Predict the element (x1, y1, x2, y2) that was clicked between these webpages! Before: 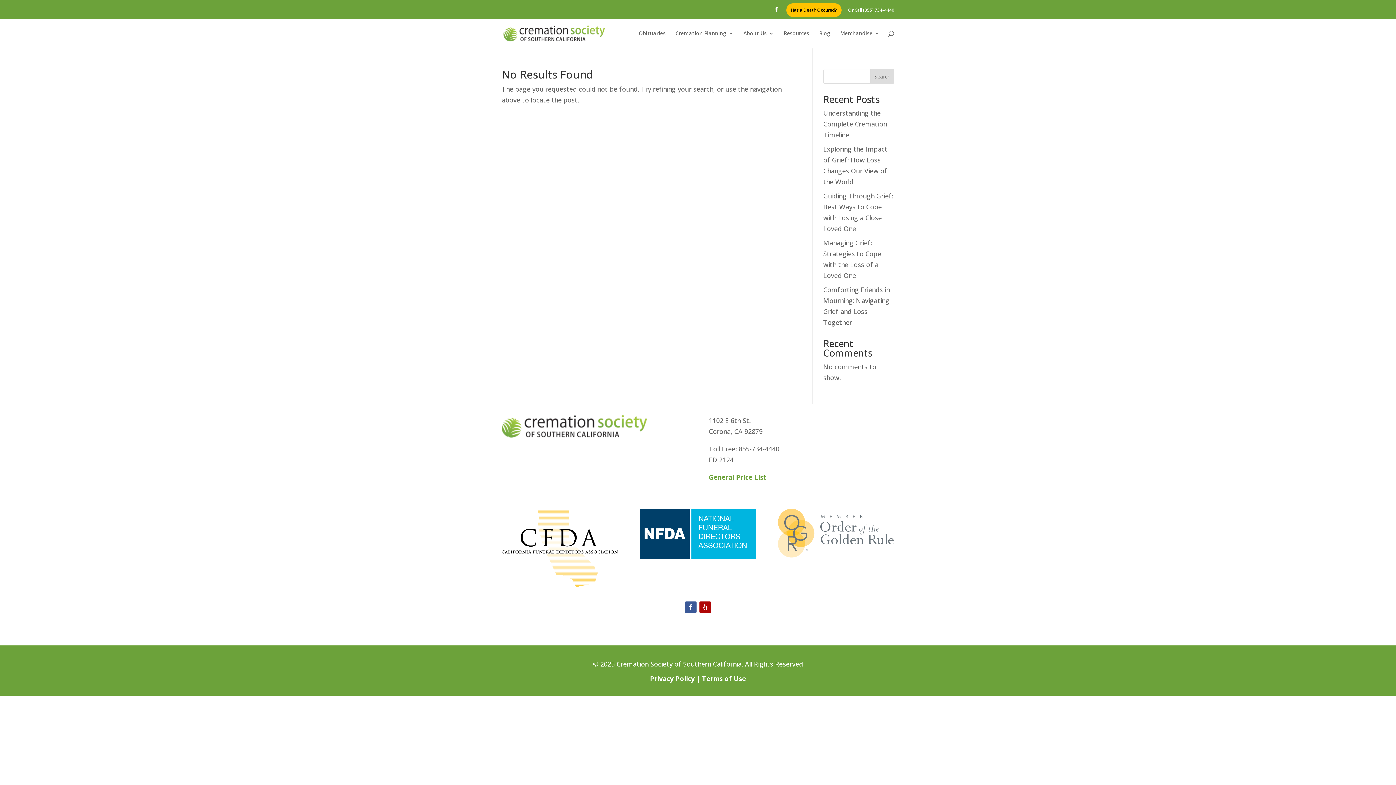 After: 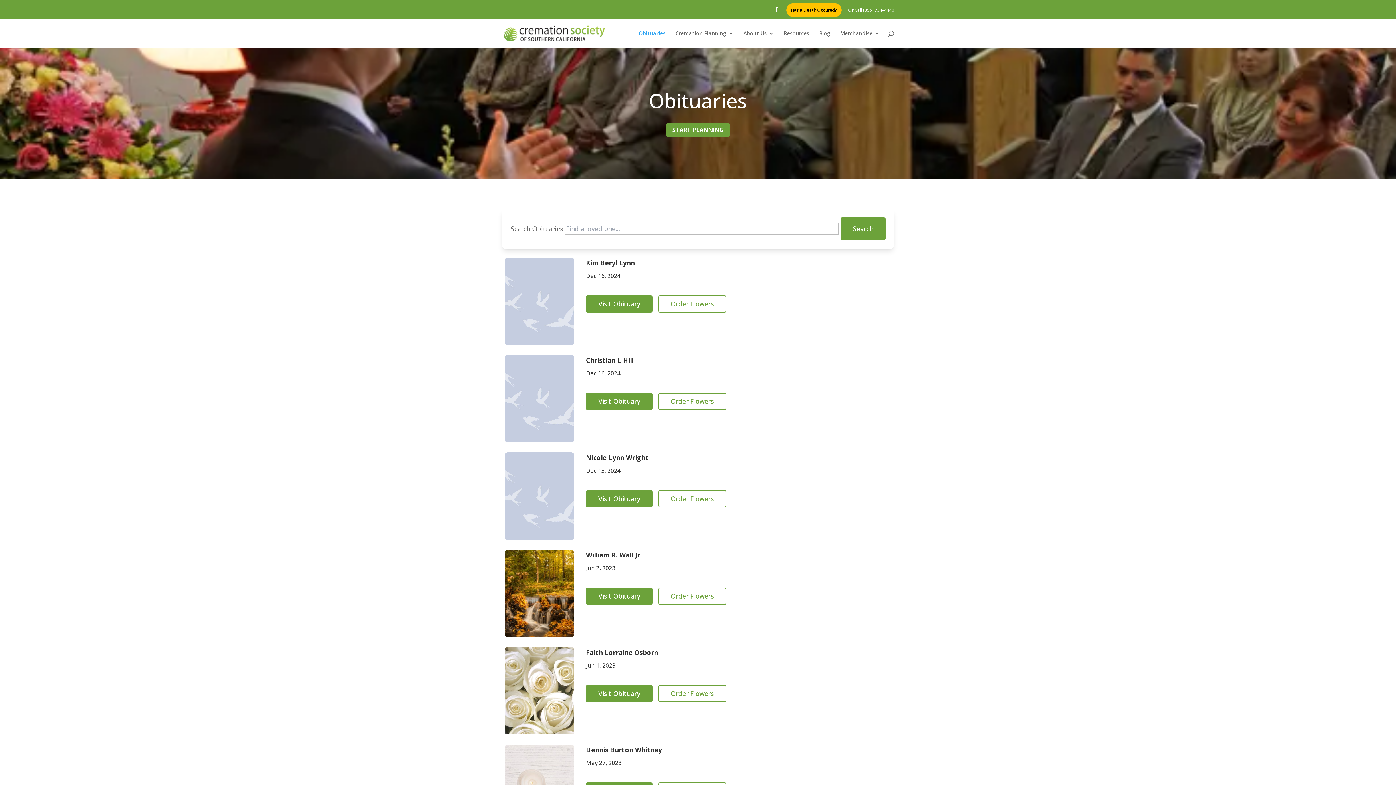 Action: bbox: (638, 30, 665, 48) label: Obituaries